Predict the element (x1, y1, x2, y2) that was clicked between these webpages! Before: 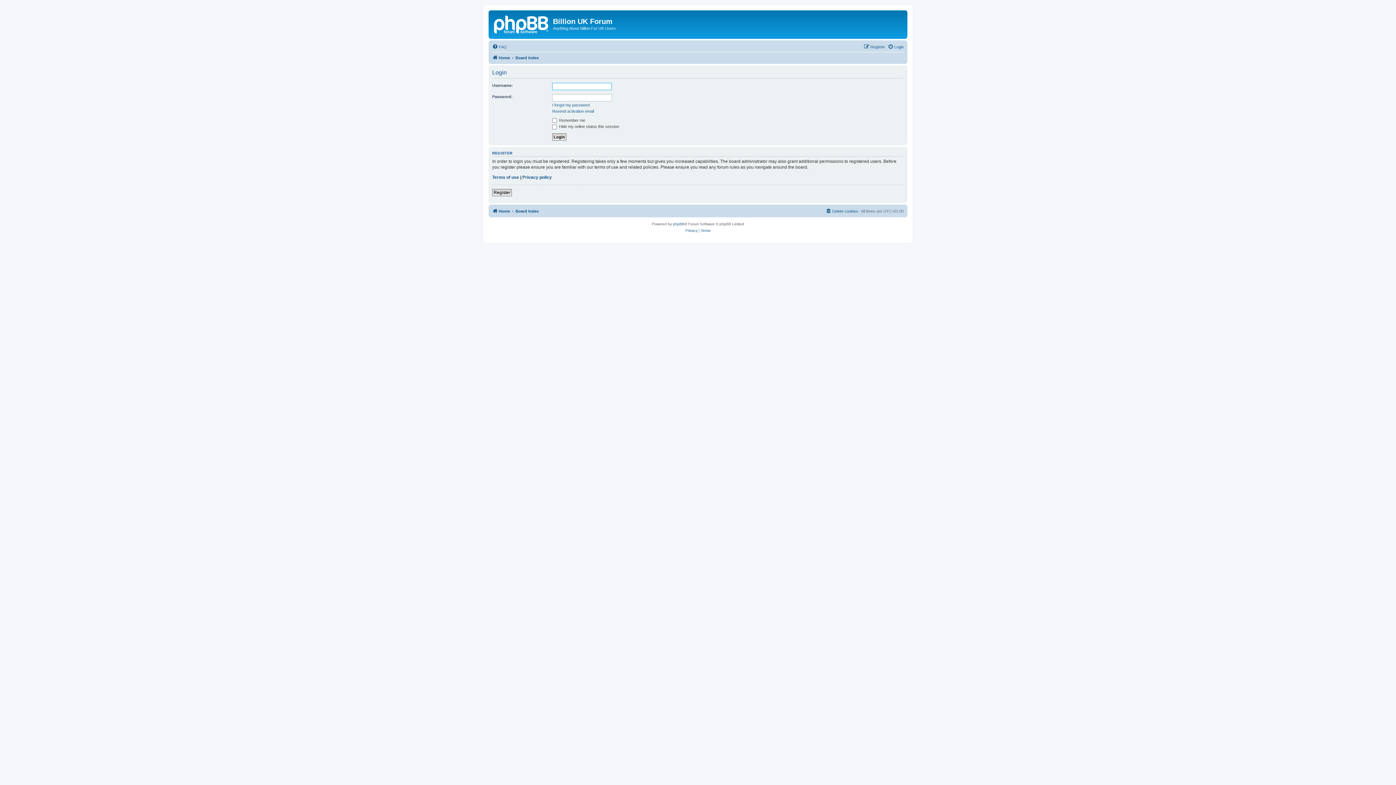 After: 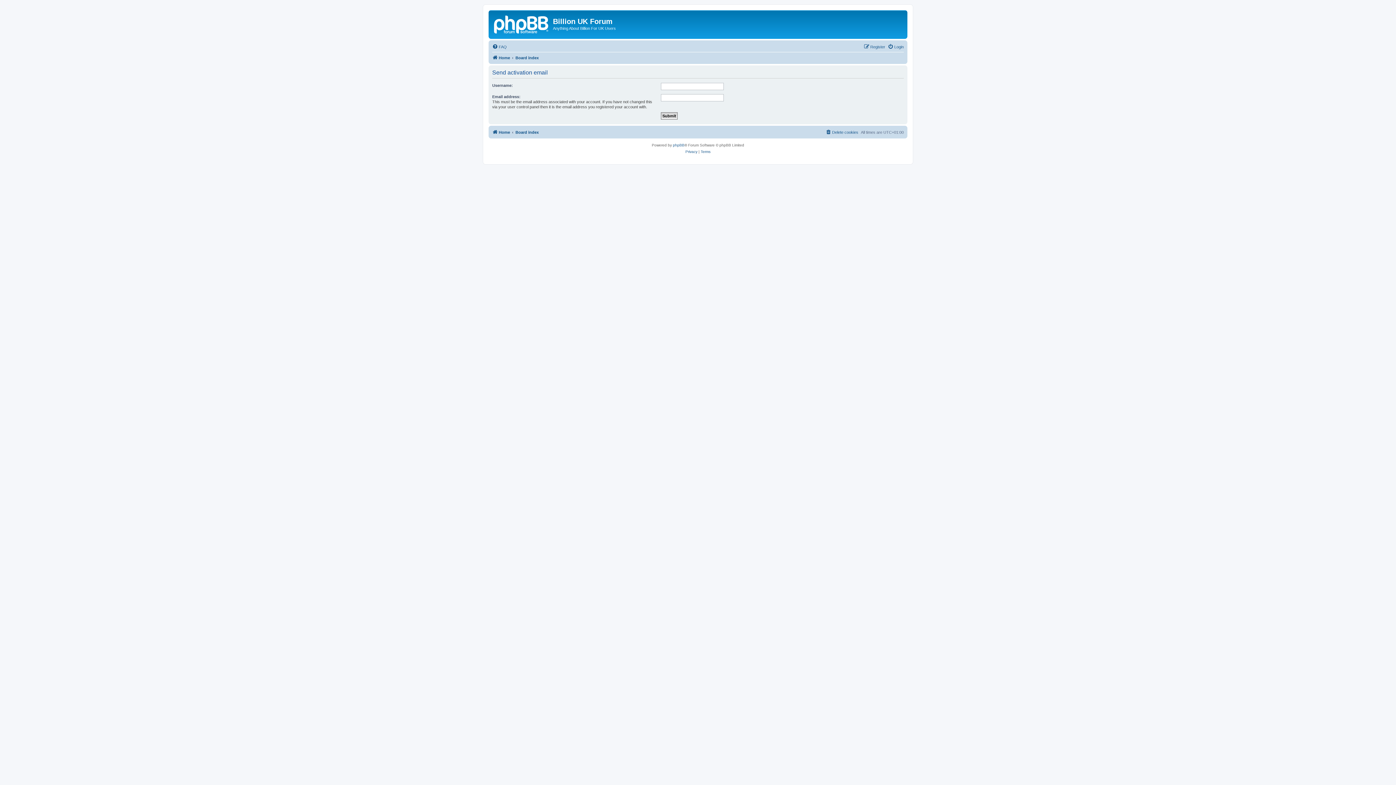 Action: label: Resend activation email bbox: (552, 108, 594, 113)